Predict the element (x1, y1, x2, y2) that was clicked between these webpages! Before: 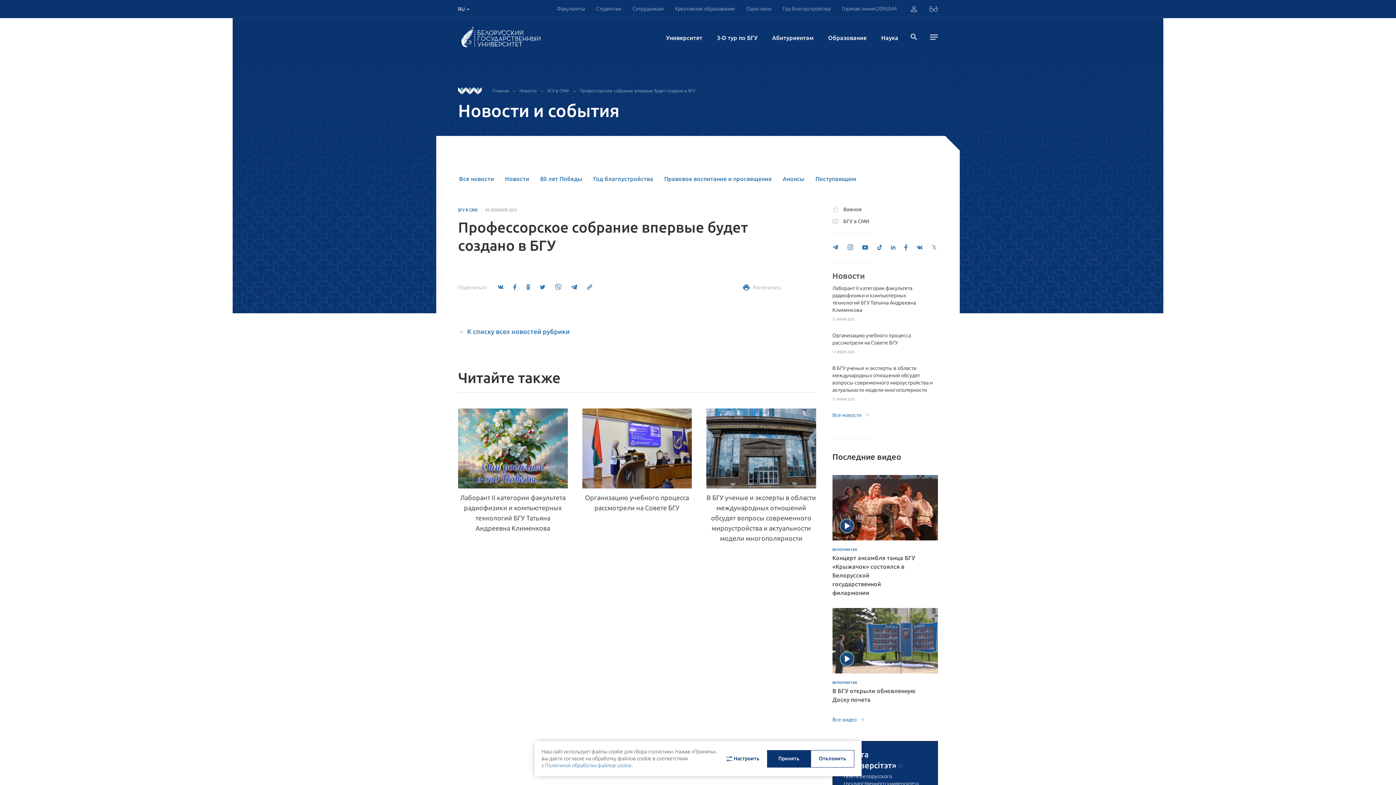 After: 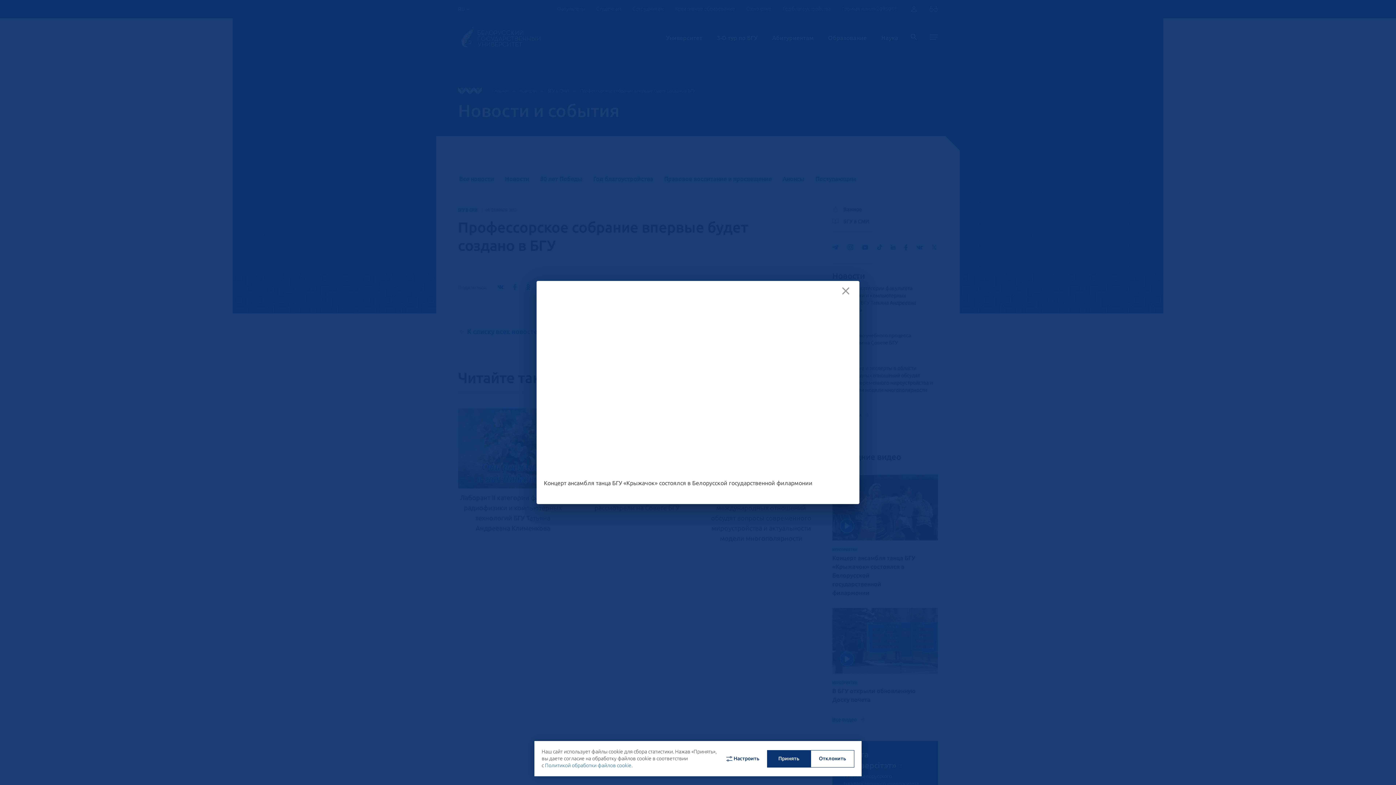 Action: bbox: (832, 553, 915, 597) label: Концерт ансамбля танца БГУ «Крыжачок» состоялся в Белорусской государственной филармонии